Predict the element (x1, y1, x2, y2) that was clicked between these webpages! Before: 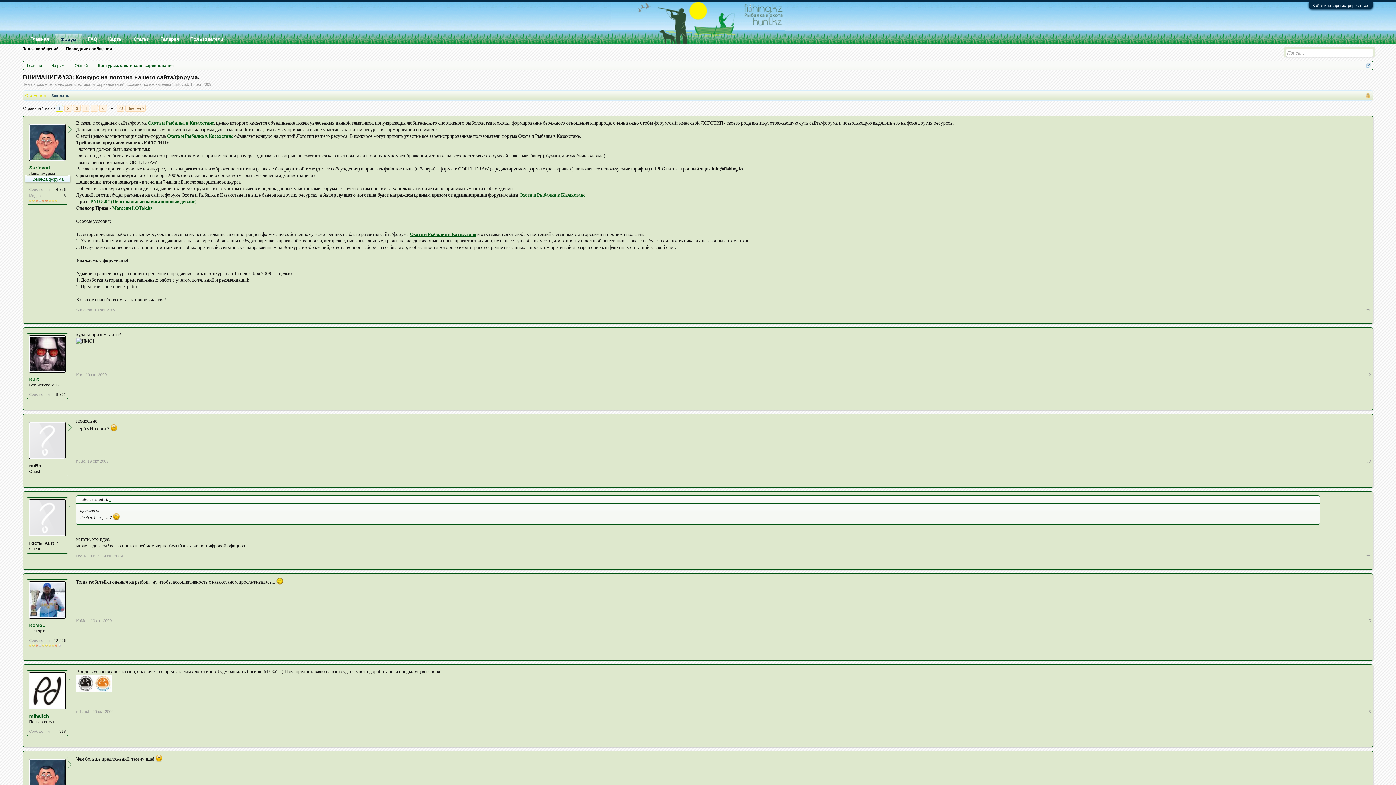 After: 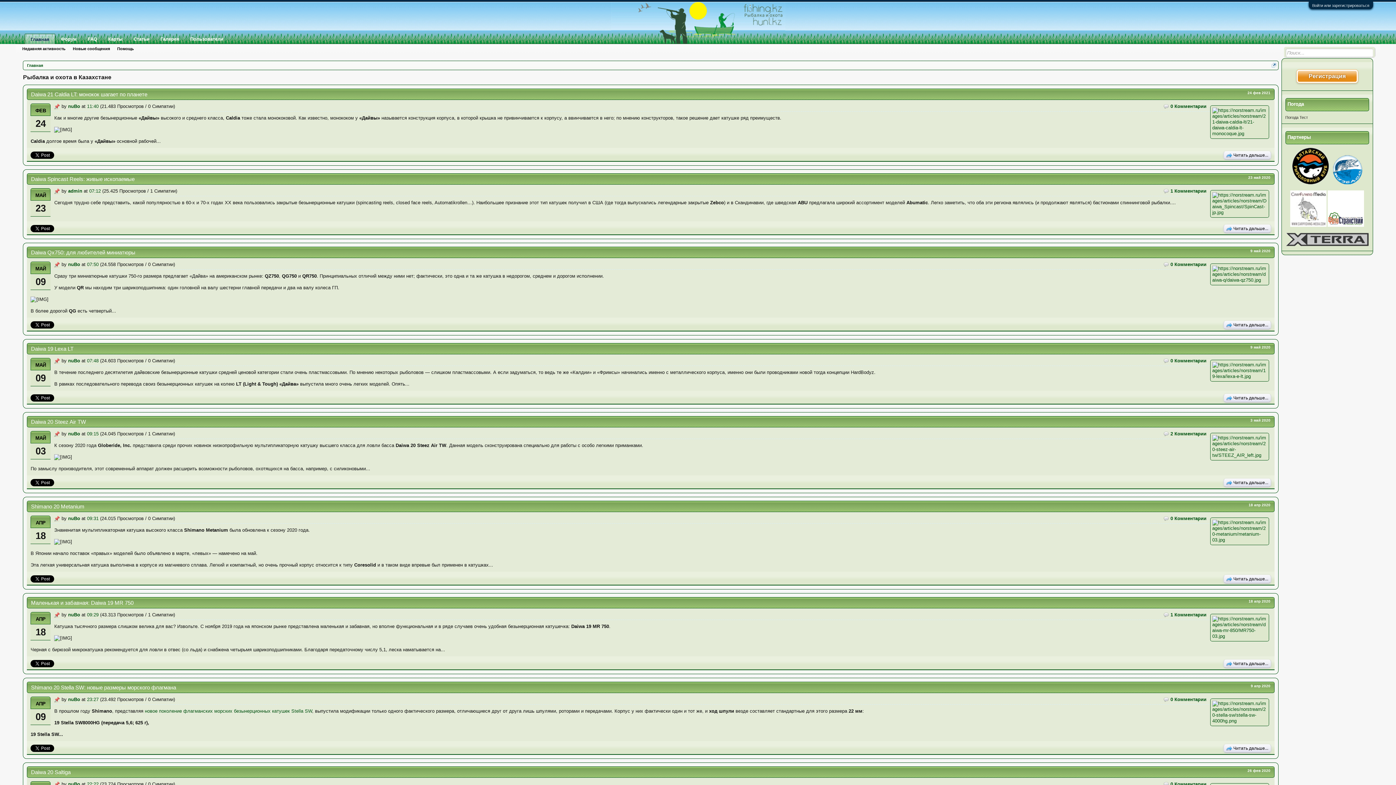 Action: label: Главная bbox: (24, 34, 54, 43)